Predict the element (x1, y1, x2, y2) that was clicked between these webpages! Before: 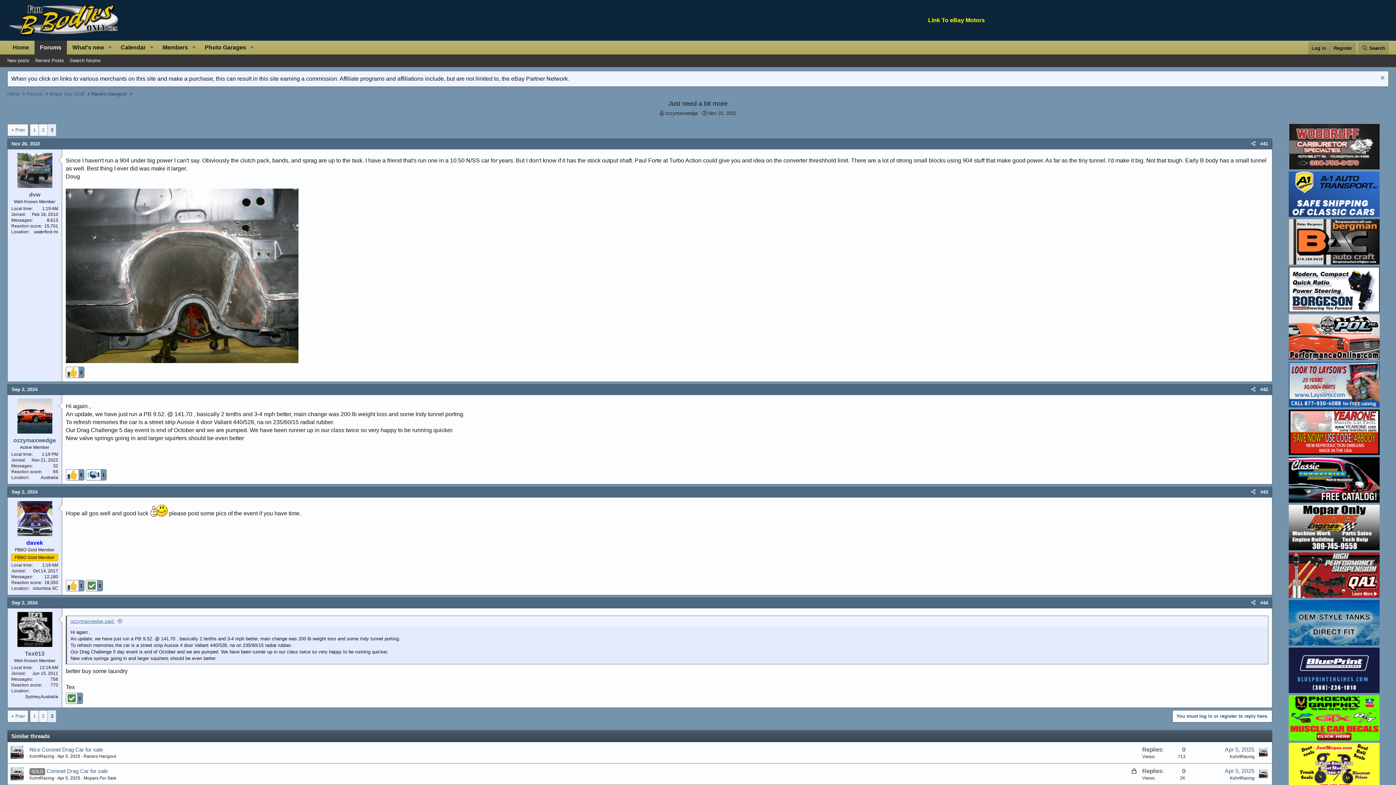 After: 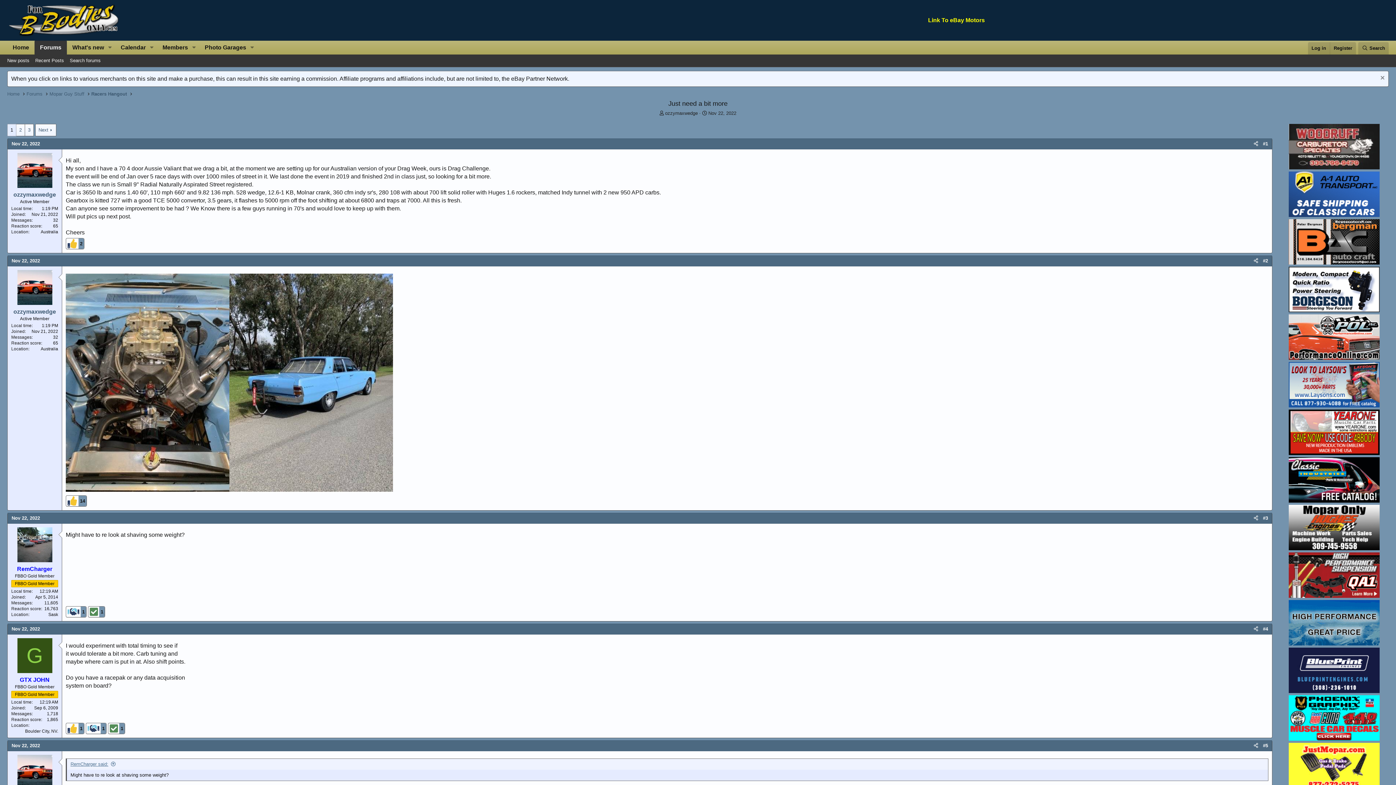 Action: bbox: (30, 710, 38, 722) label: 1